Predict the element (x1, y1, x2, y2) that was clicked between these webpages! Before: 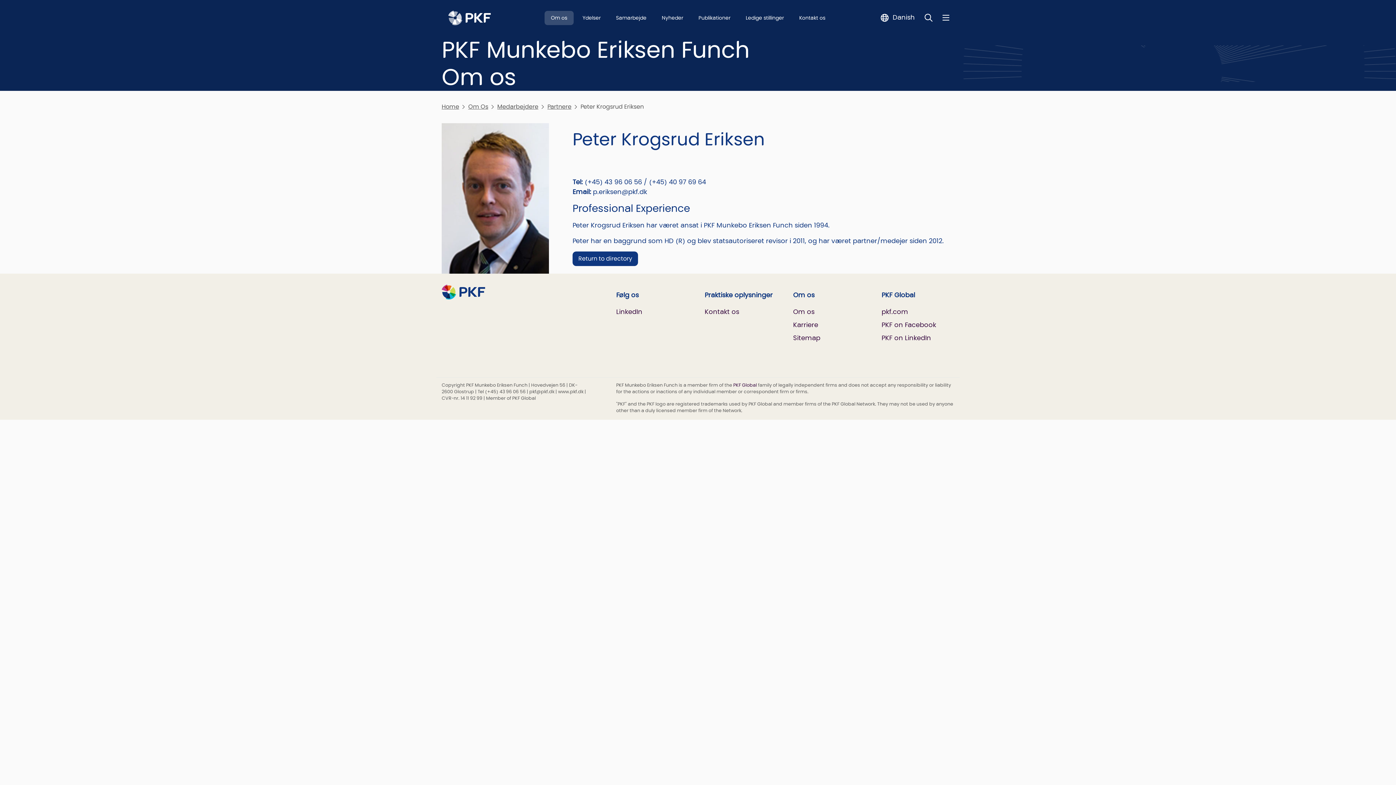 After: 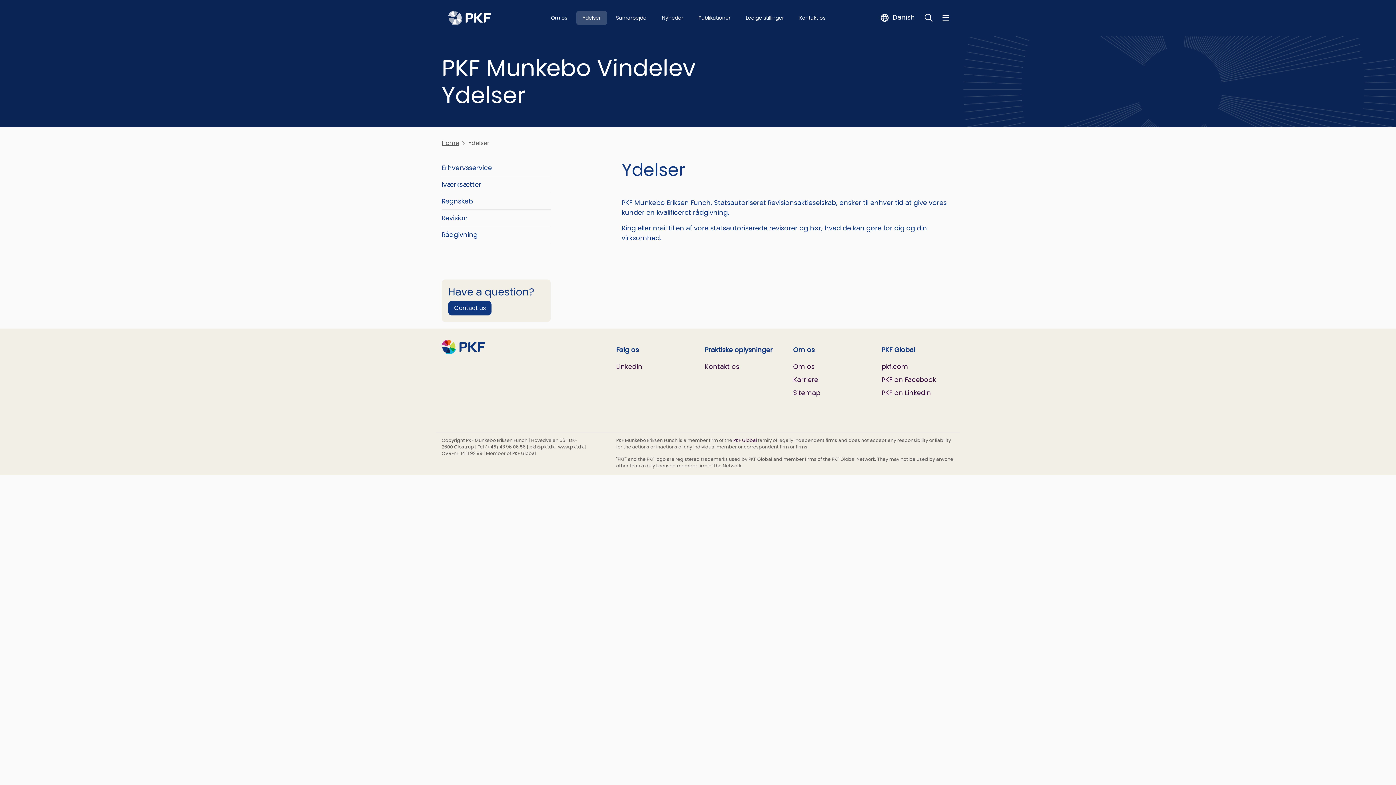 Action: label: Ydelser bbox: (576, 10, 607, 25)